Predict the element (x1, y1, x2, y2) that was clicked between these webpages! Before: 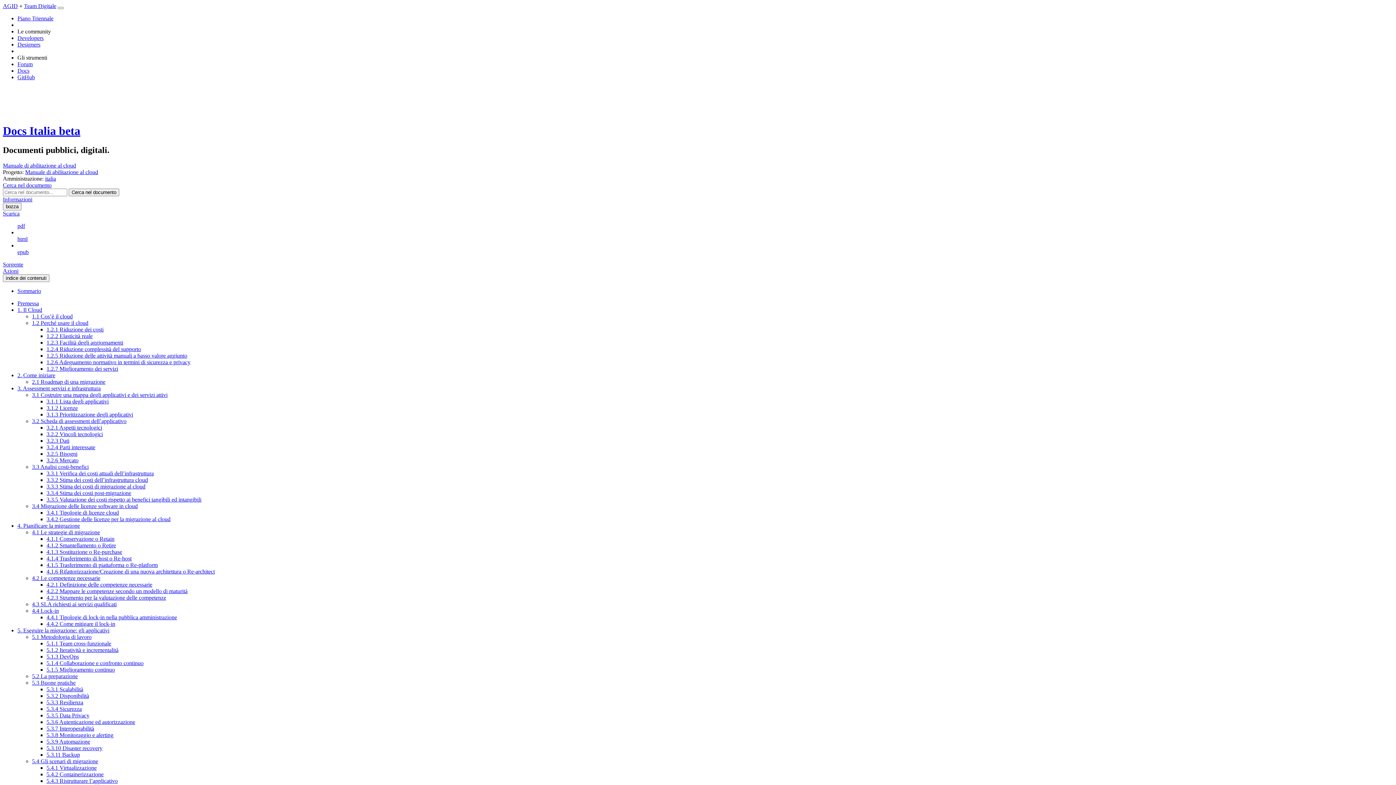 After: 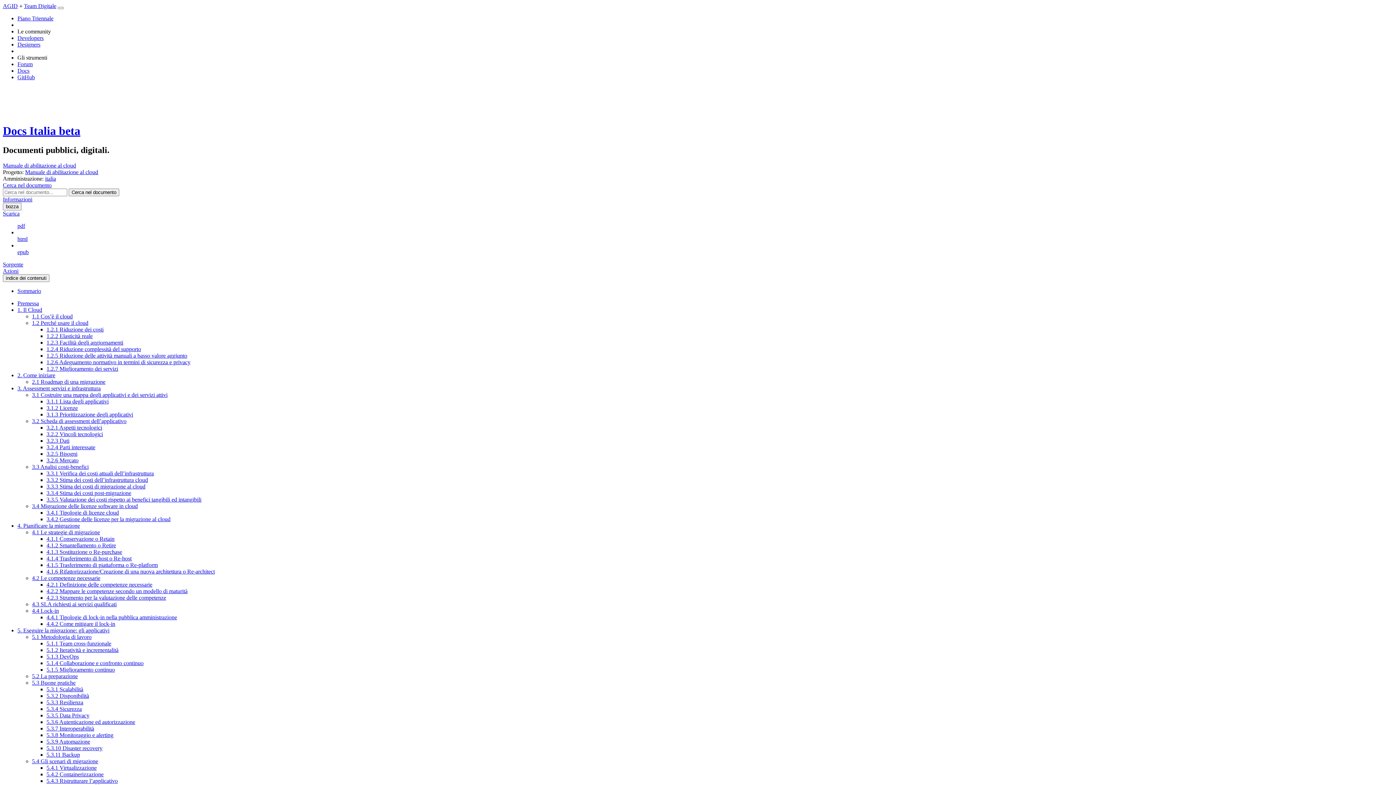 Action: bbox: (46, 365, 118, 371) label: 1.2.7 Miglioramento dei servizi